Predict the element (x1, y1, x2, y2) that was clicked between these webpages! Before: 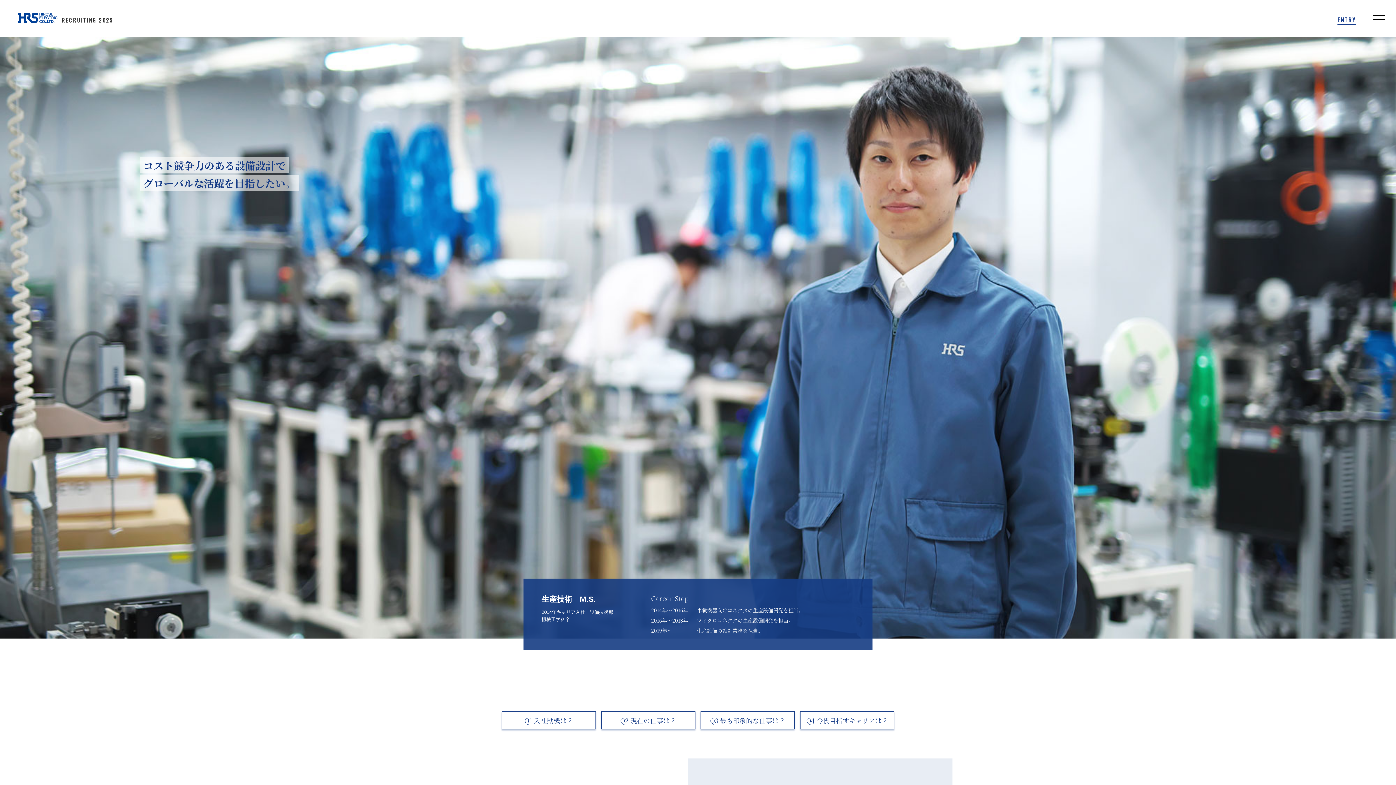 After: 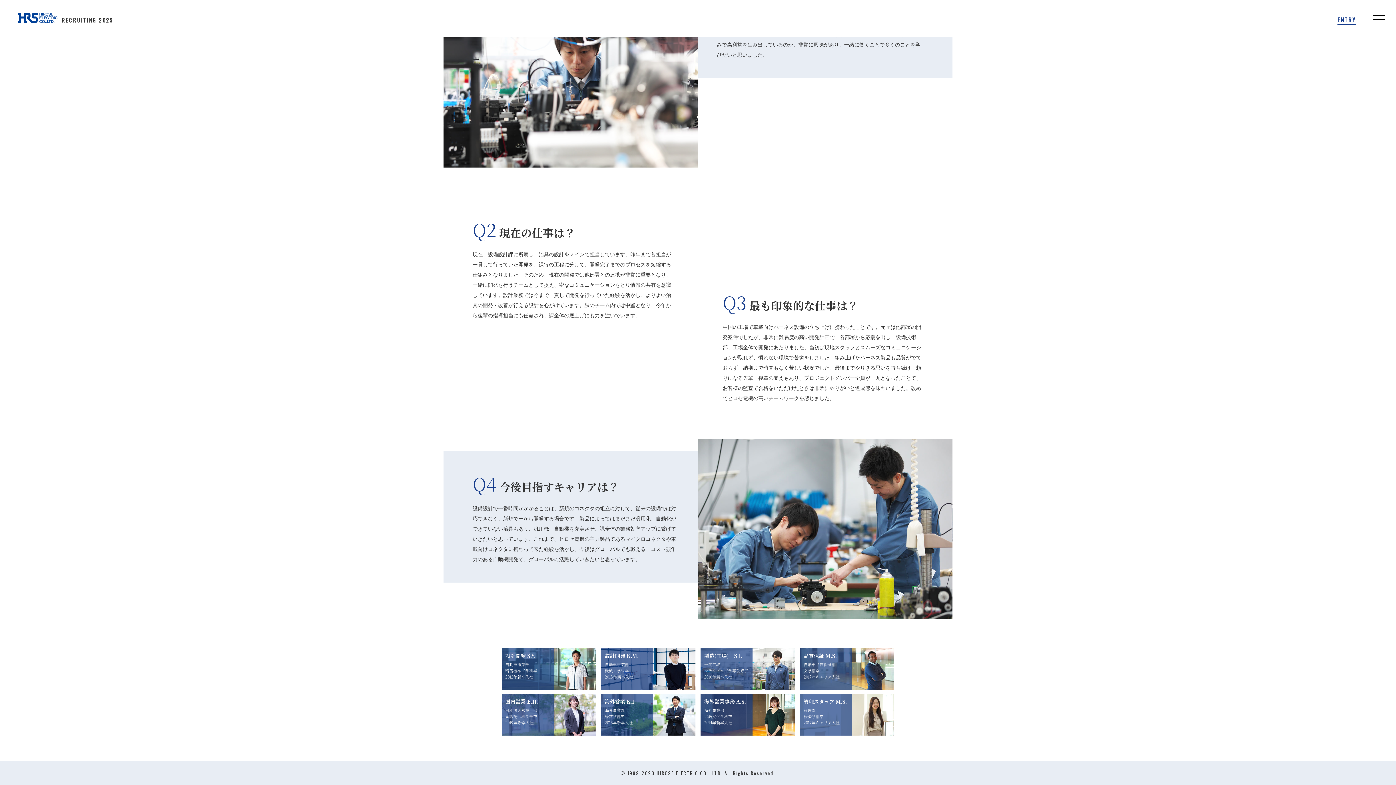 Action: label: Q4 今後目指すキャリアは？ bbox: (800, 711, 894, 729)